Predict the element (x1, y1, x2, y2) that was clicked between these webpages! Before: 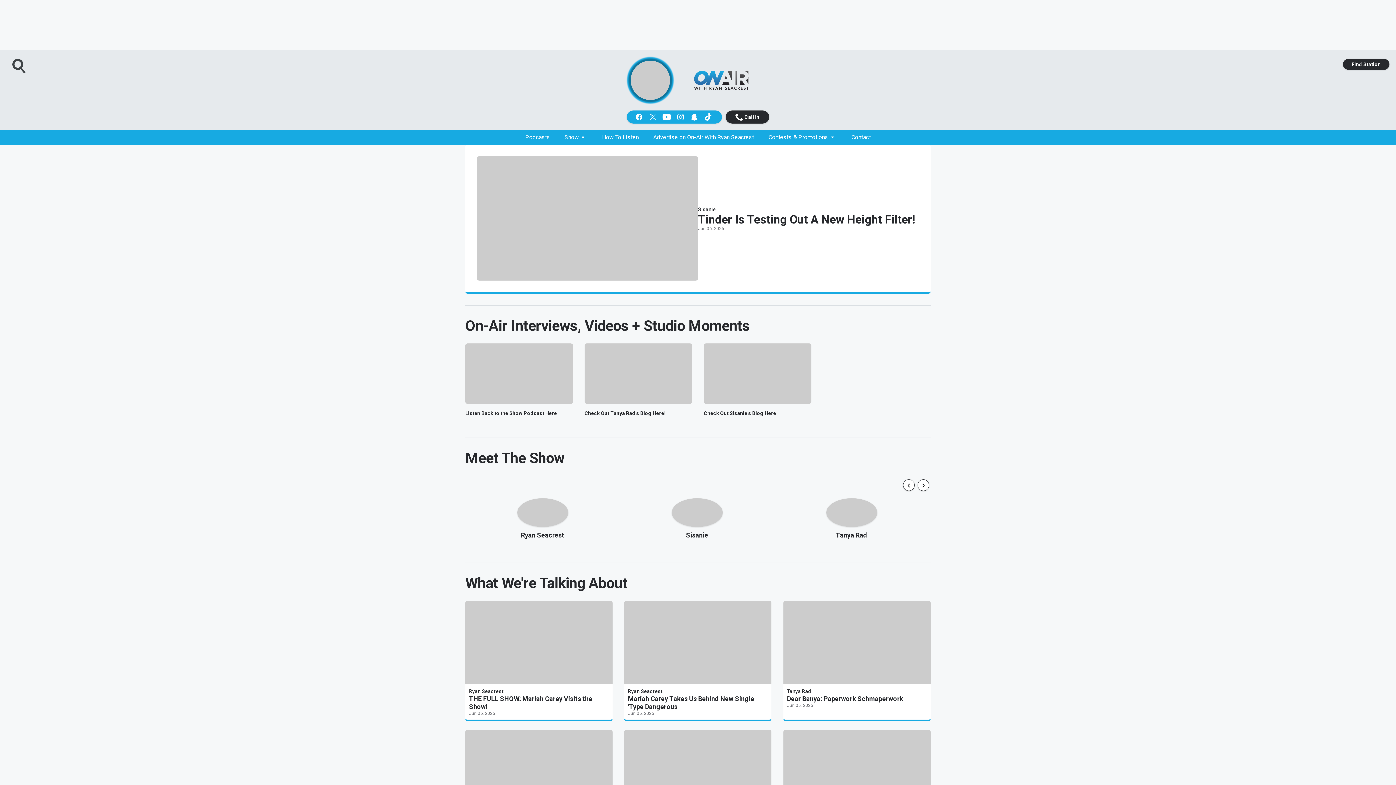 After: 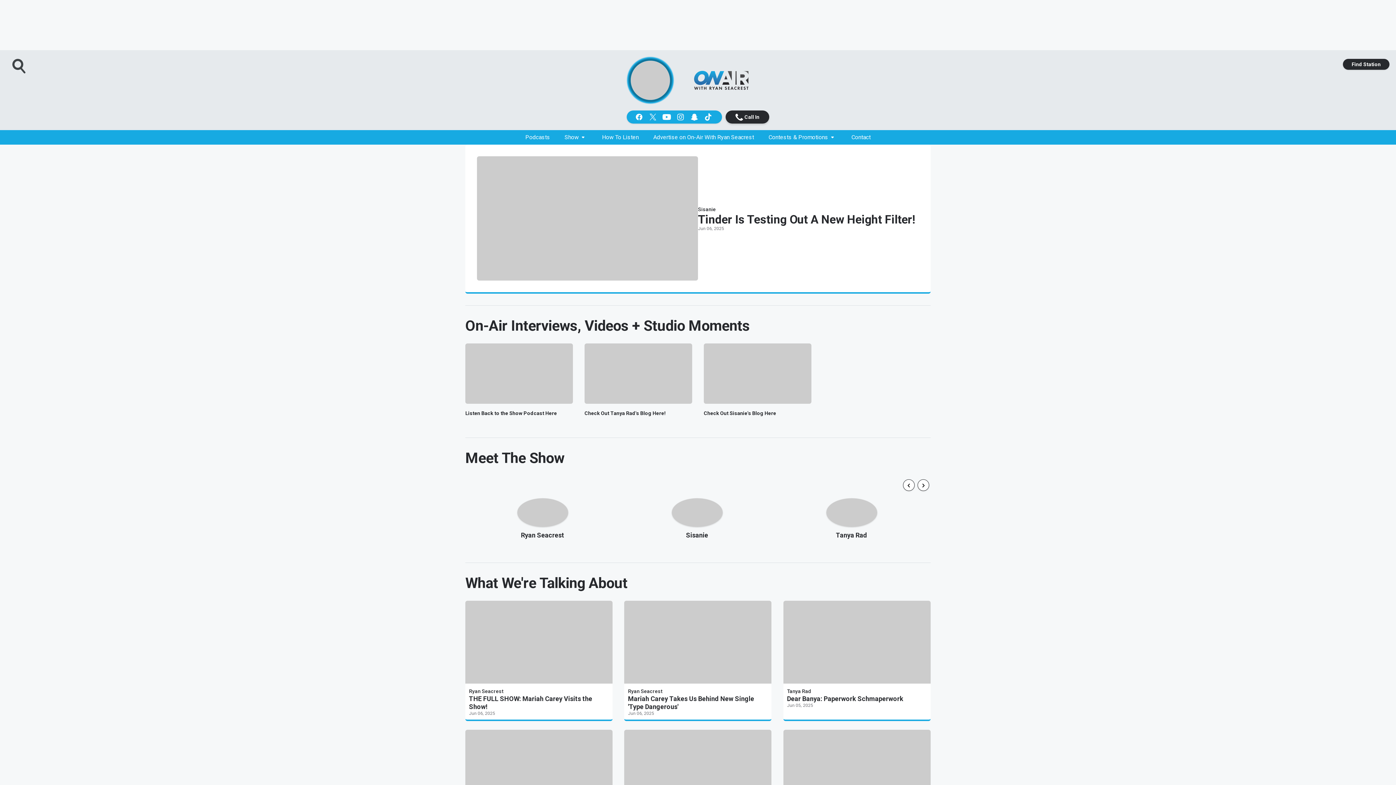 Action: bbox: (735, 113, 759, 120) label: Call In